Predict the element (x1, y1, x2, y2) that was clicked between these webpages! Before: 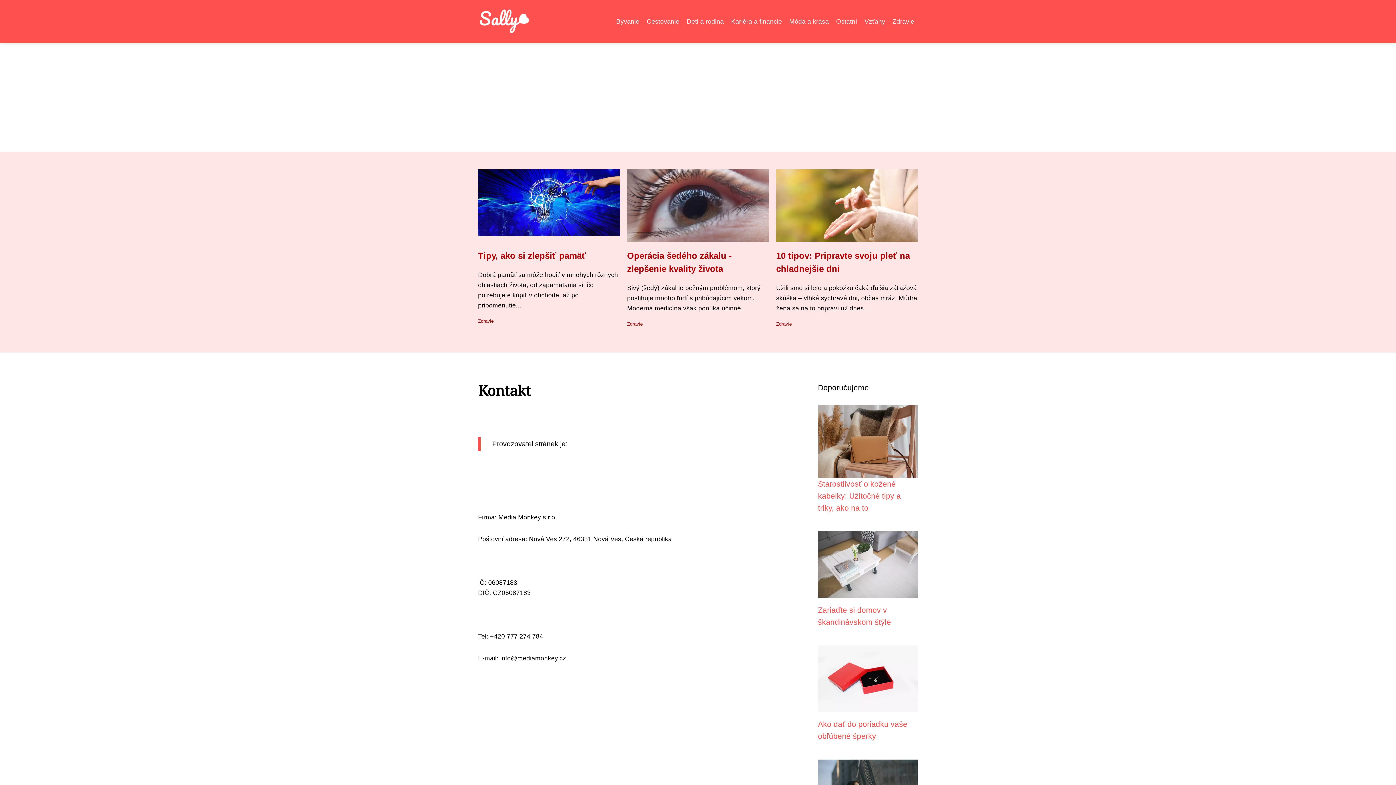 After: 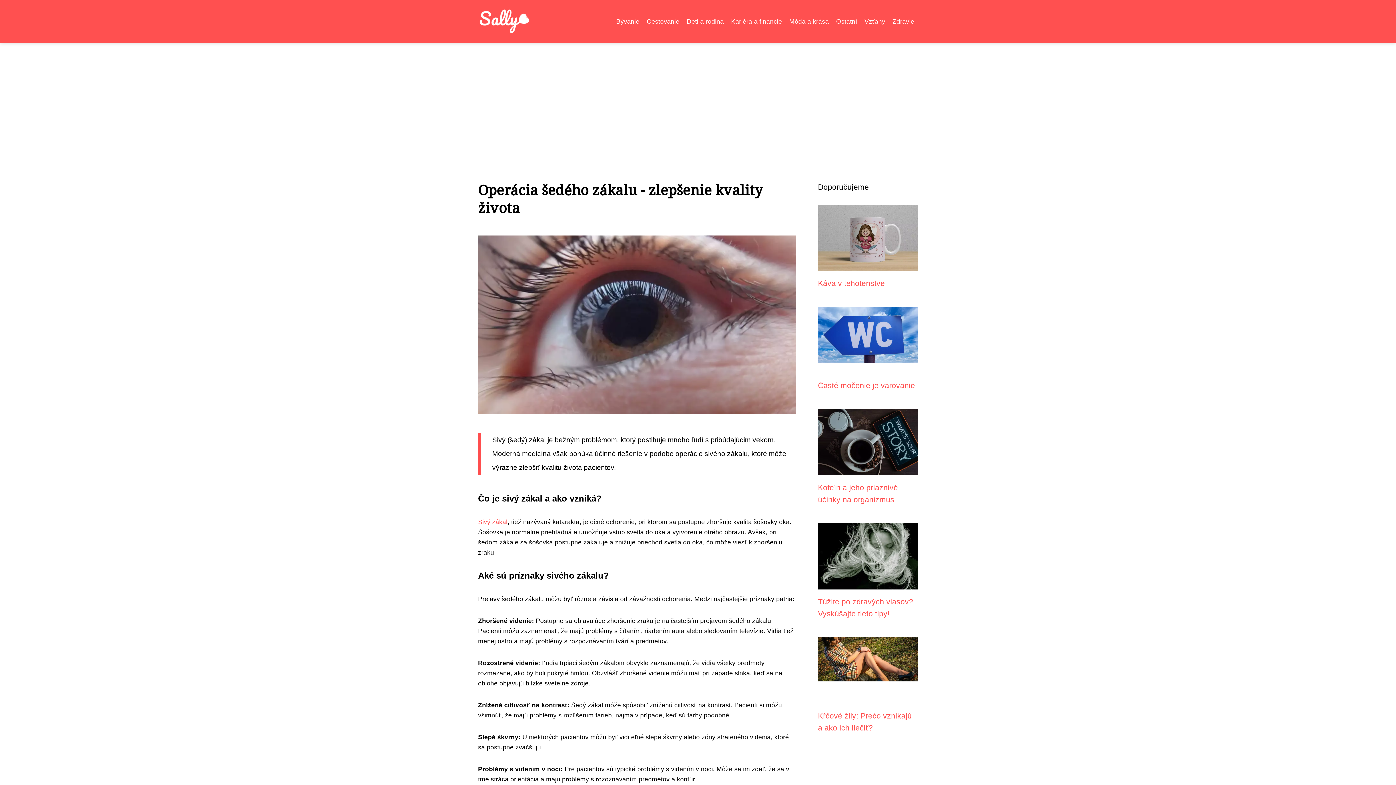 Action: bbox: (627, 205, 769, 212)